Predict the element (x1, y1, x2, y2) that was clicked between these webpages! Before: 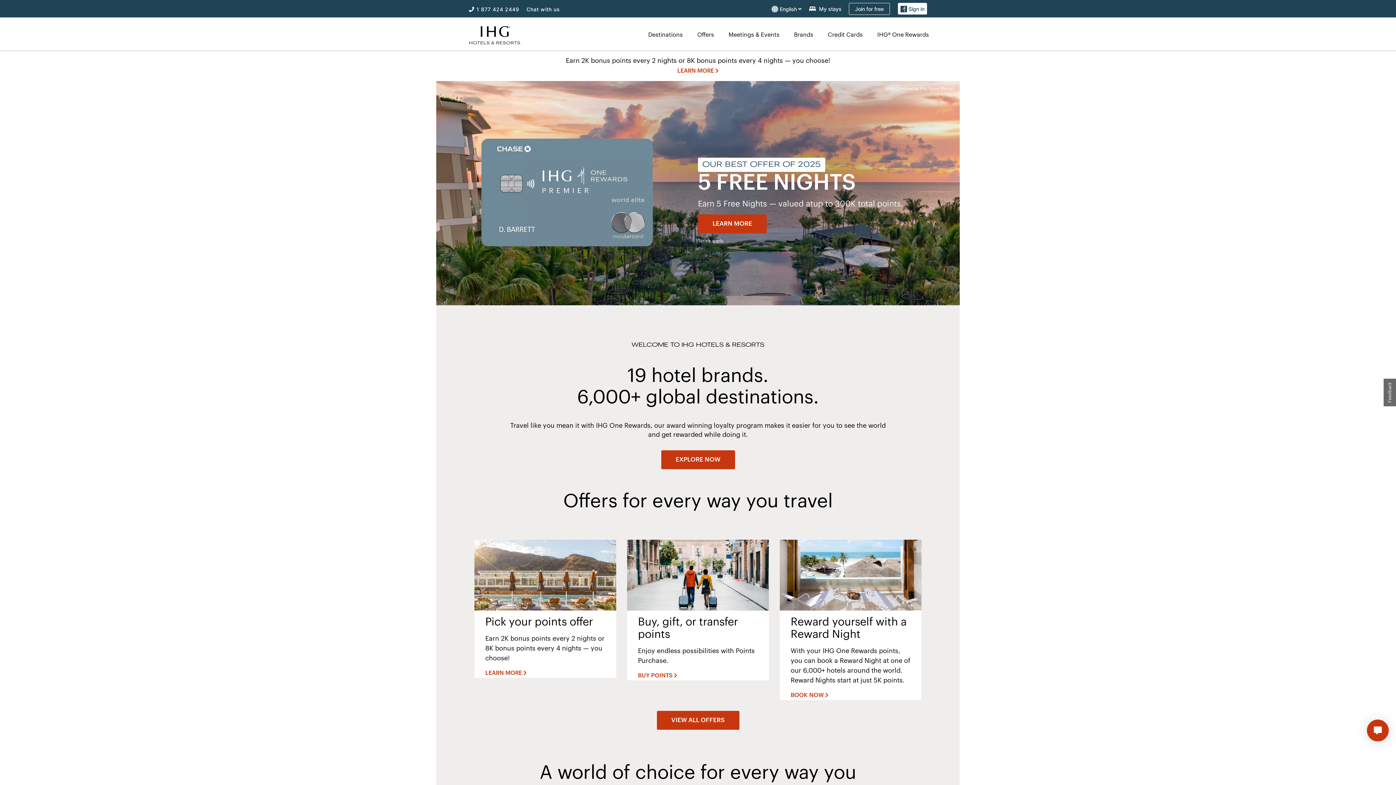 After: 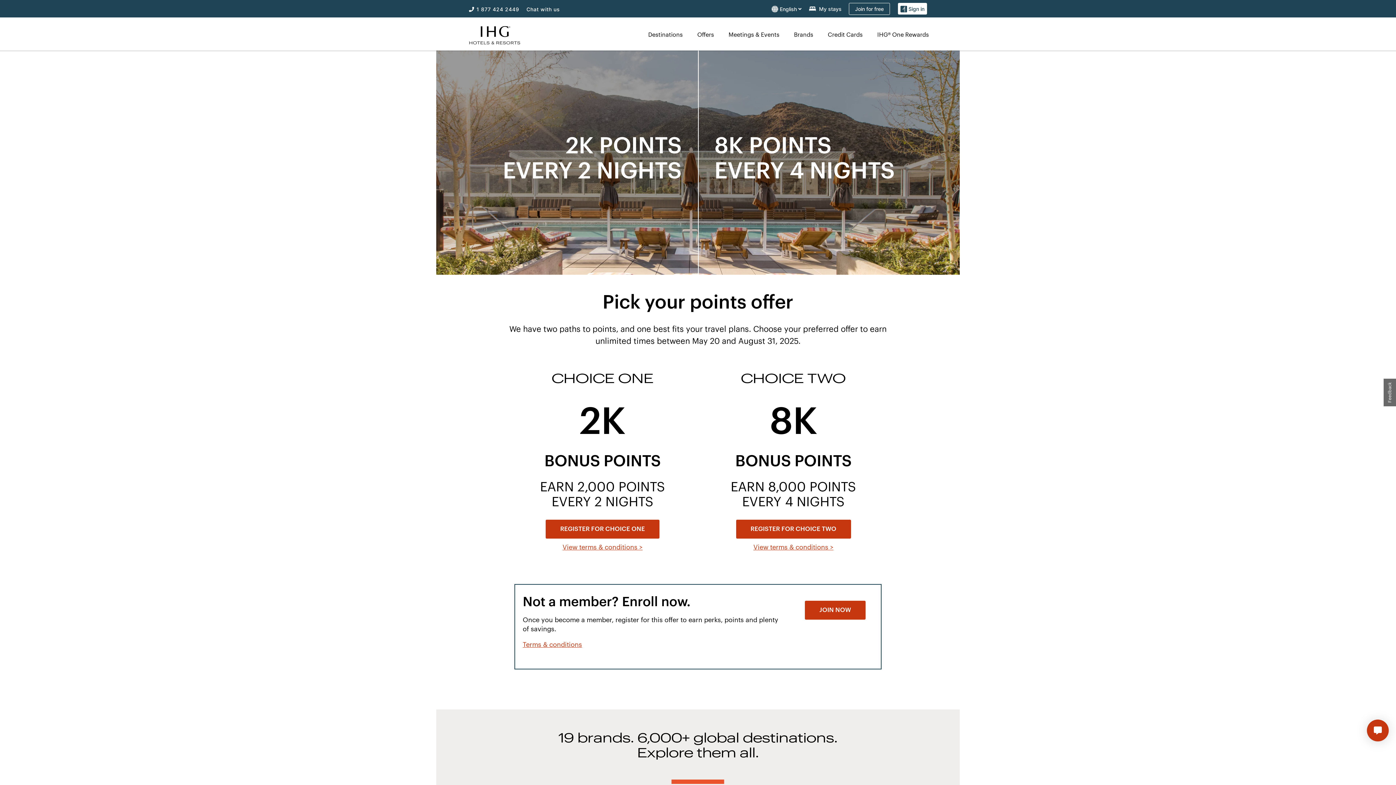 Action: label: LEARN MORE  bbox: (673, 66, 718, 75)